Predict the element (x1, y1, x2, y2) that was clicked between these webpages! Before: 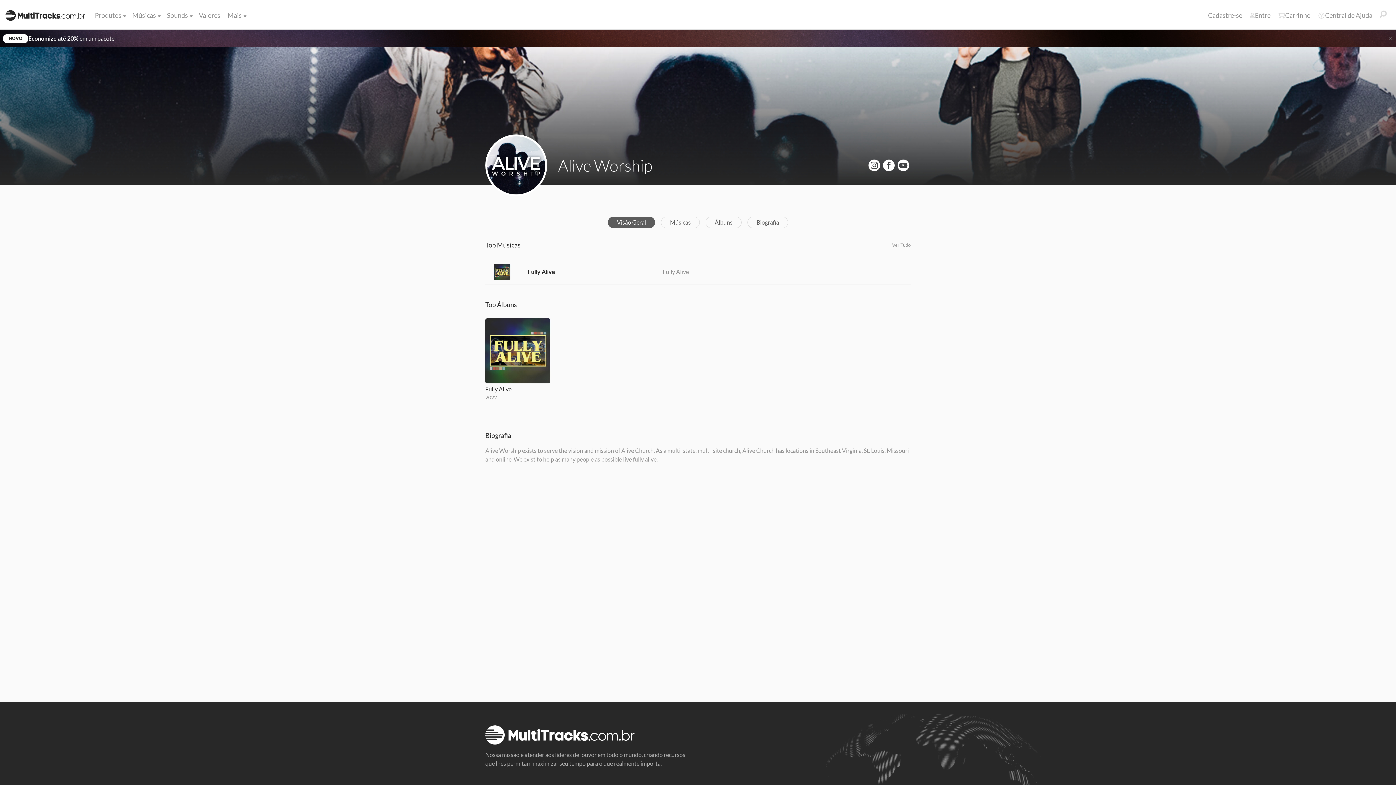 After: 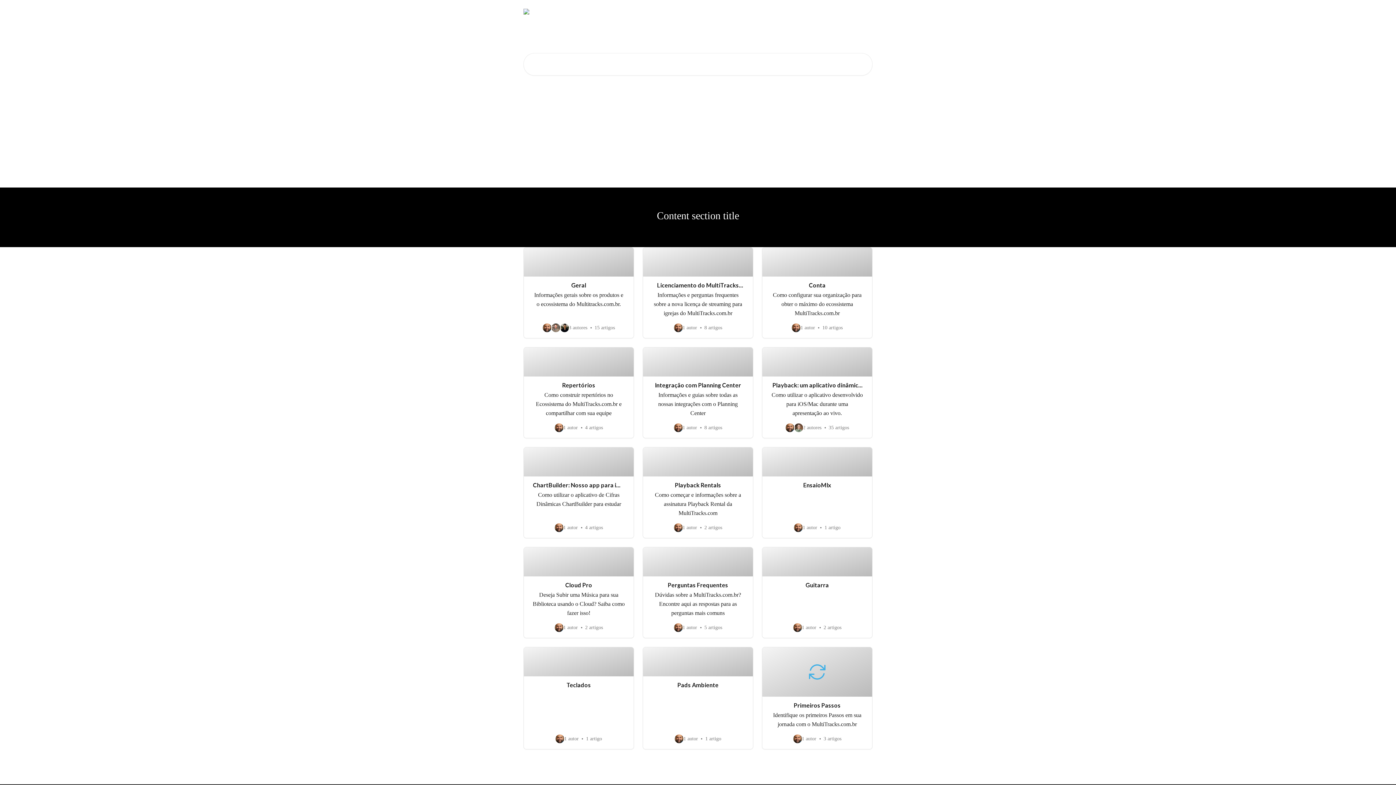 Action: bbox: (1314, 6, 1376, 24) label: Central de Ajuda